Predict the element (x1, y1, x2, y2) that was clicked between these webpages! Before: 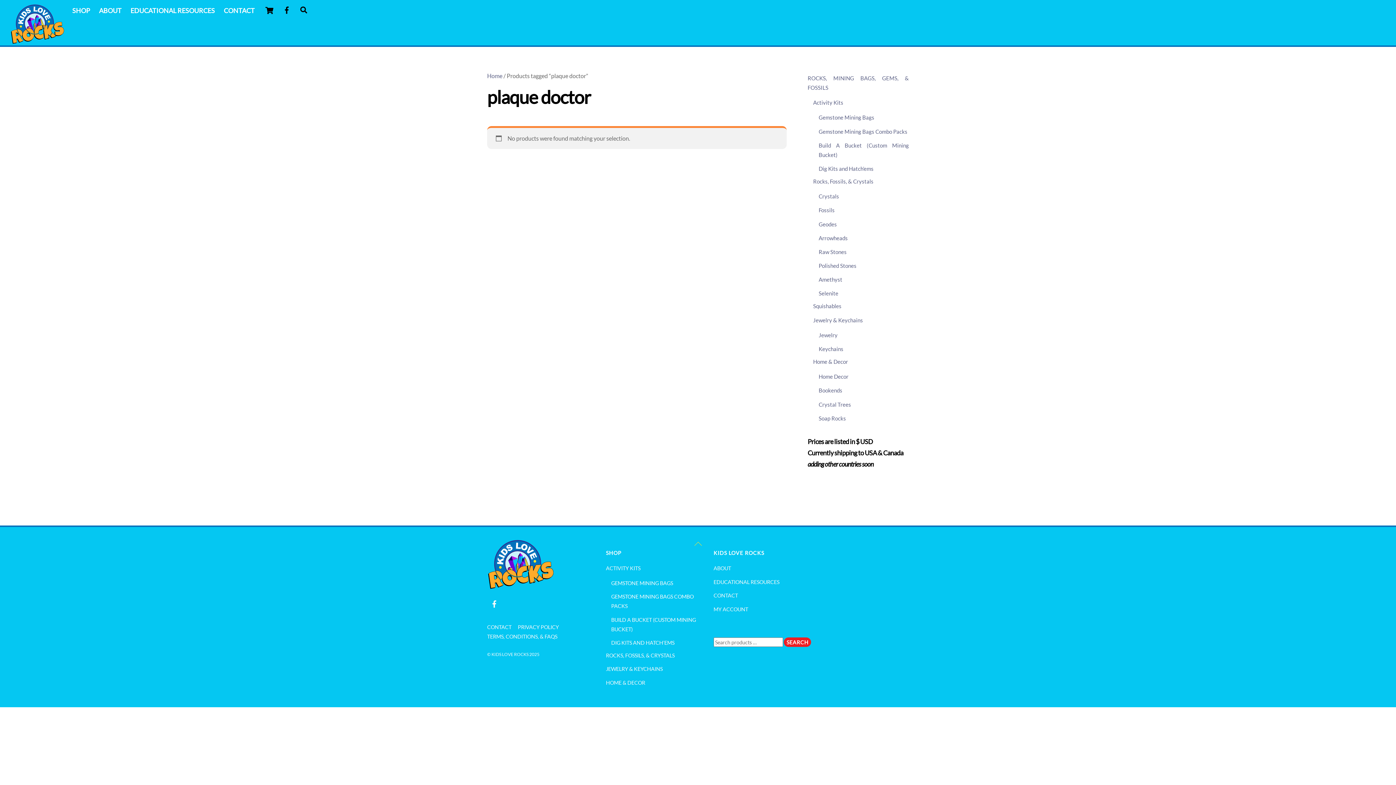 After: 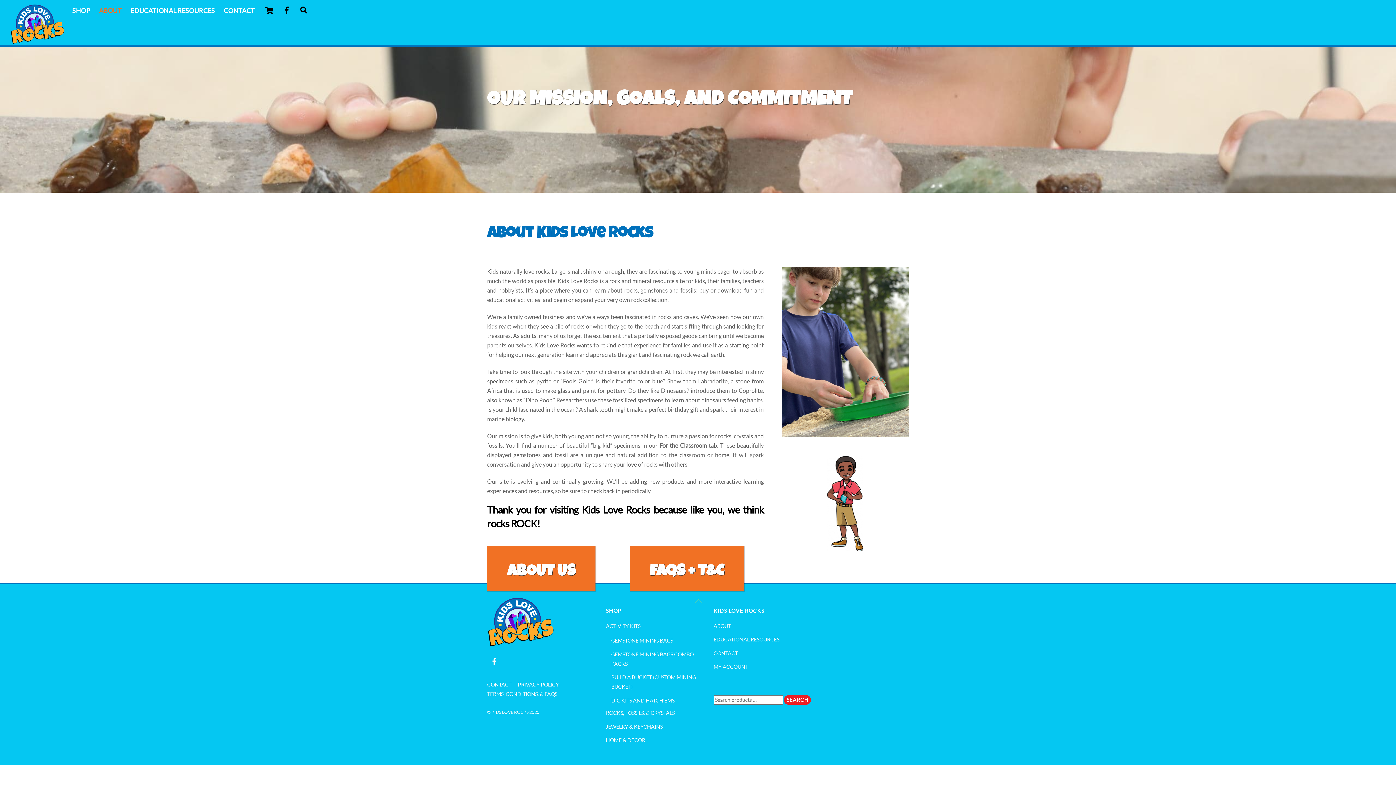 Action: label: ABOUT bbox: (95, 1, 125, 19)